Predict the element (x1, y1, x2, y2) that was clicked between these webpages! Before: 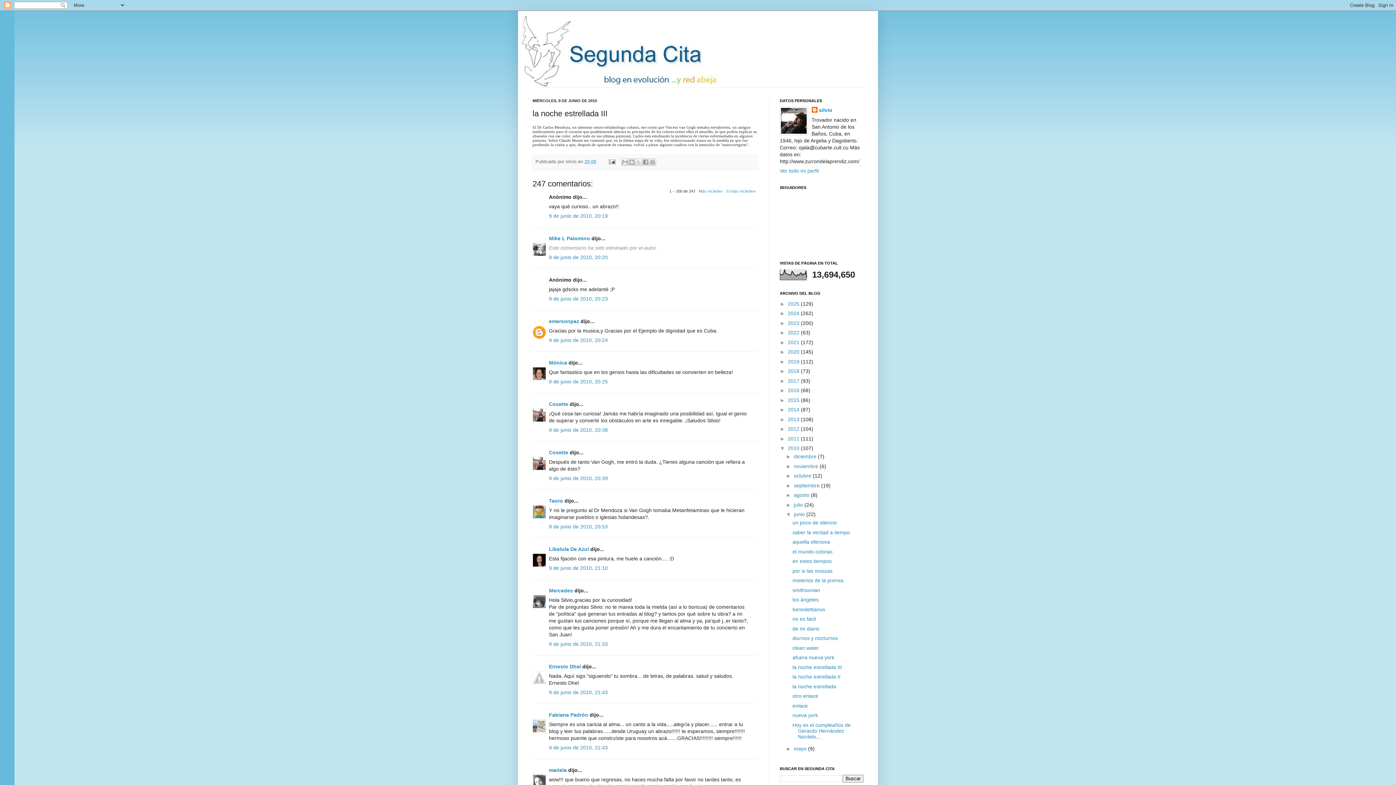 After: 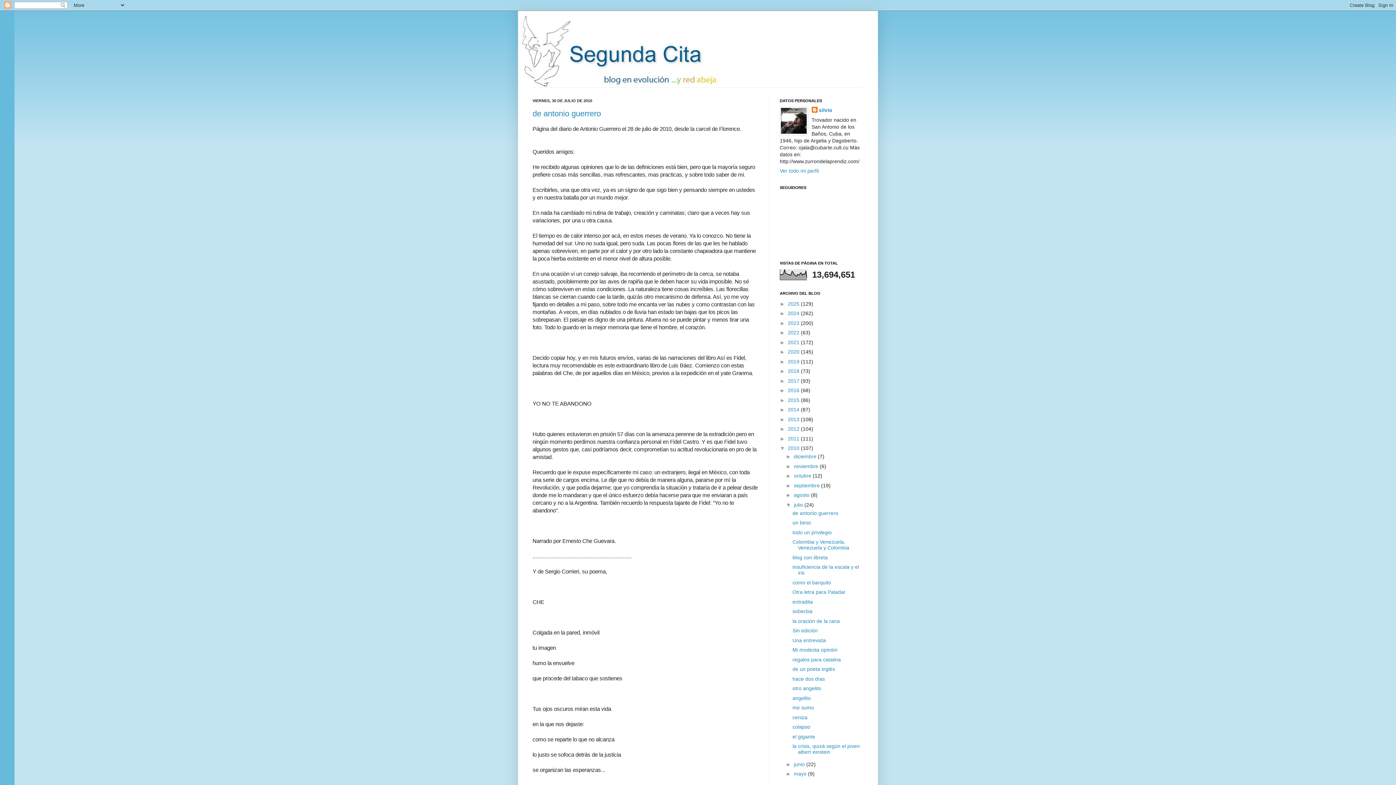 Action: bbox: (794, 502, 804, 507) label: julio 